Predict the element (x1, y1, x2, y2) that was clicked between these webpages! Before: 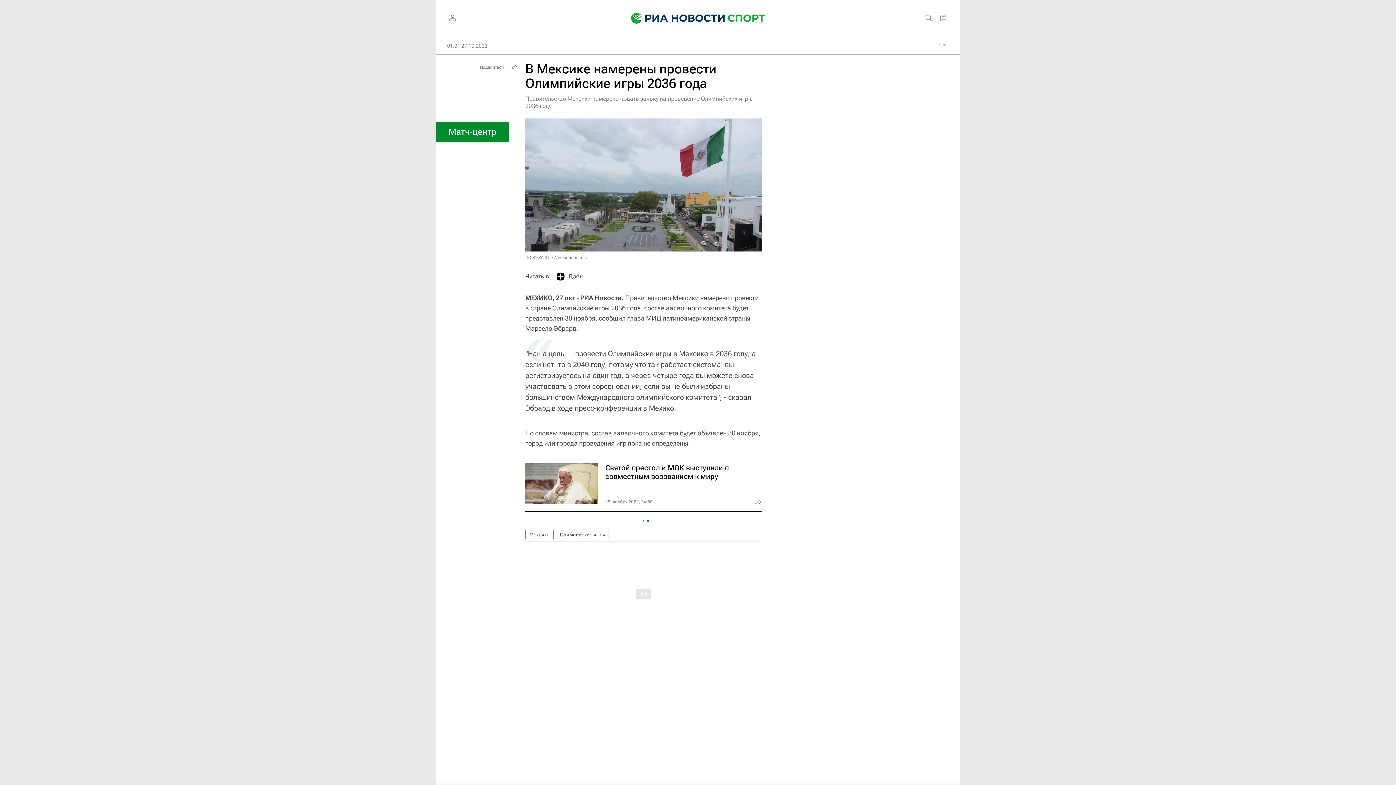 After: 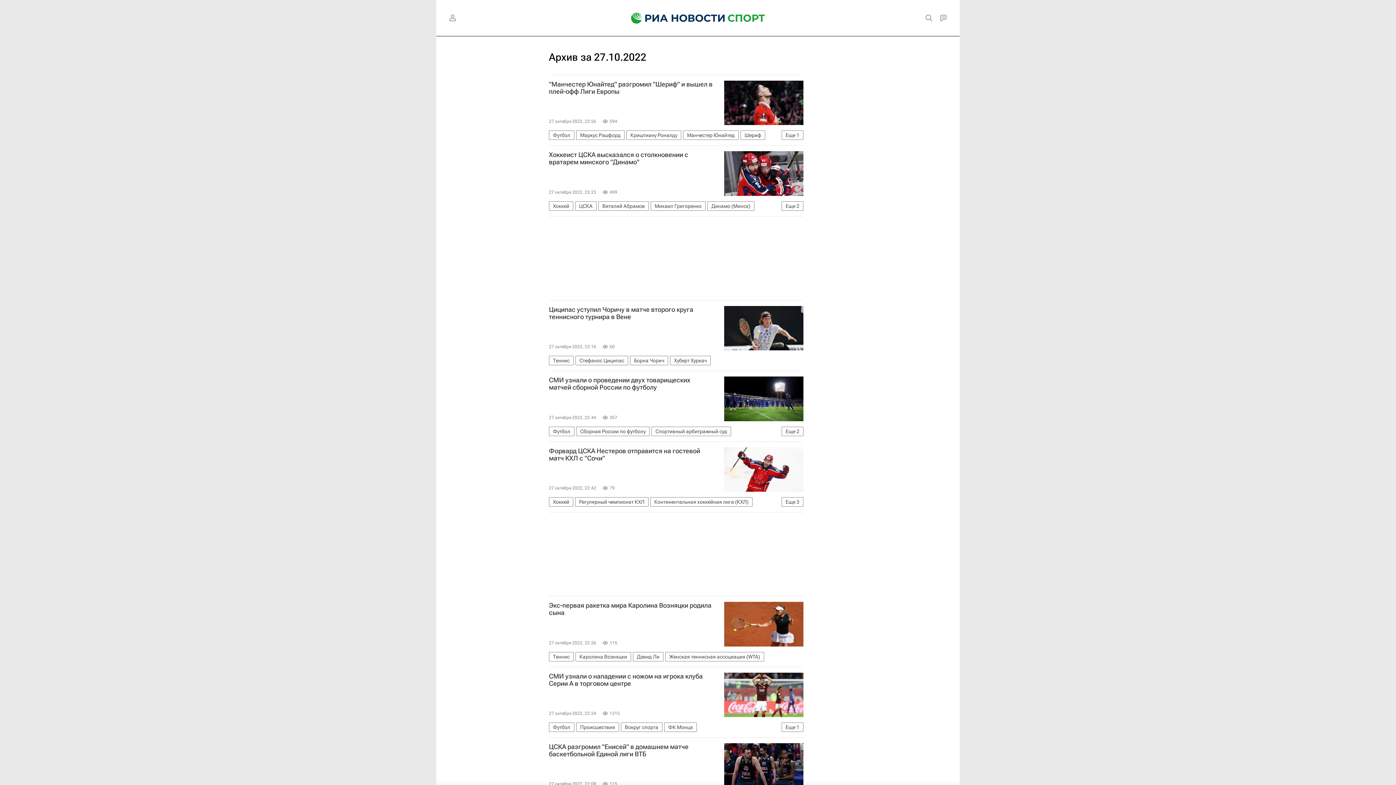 Action: label: 01:01 27.10.2022 bbox: (447, 42, 487, 49)